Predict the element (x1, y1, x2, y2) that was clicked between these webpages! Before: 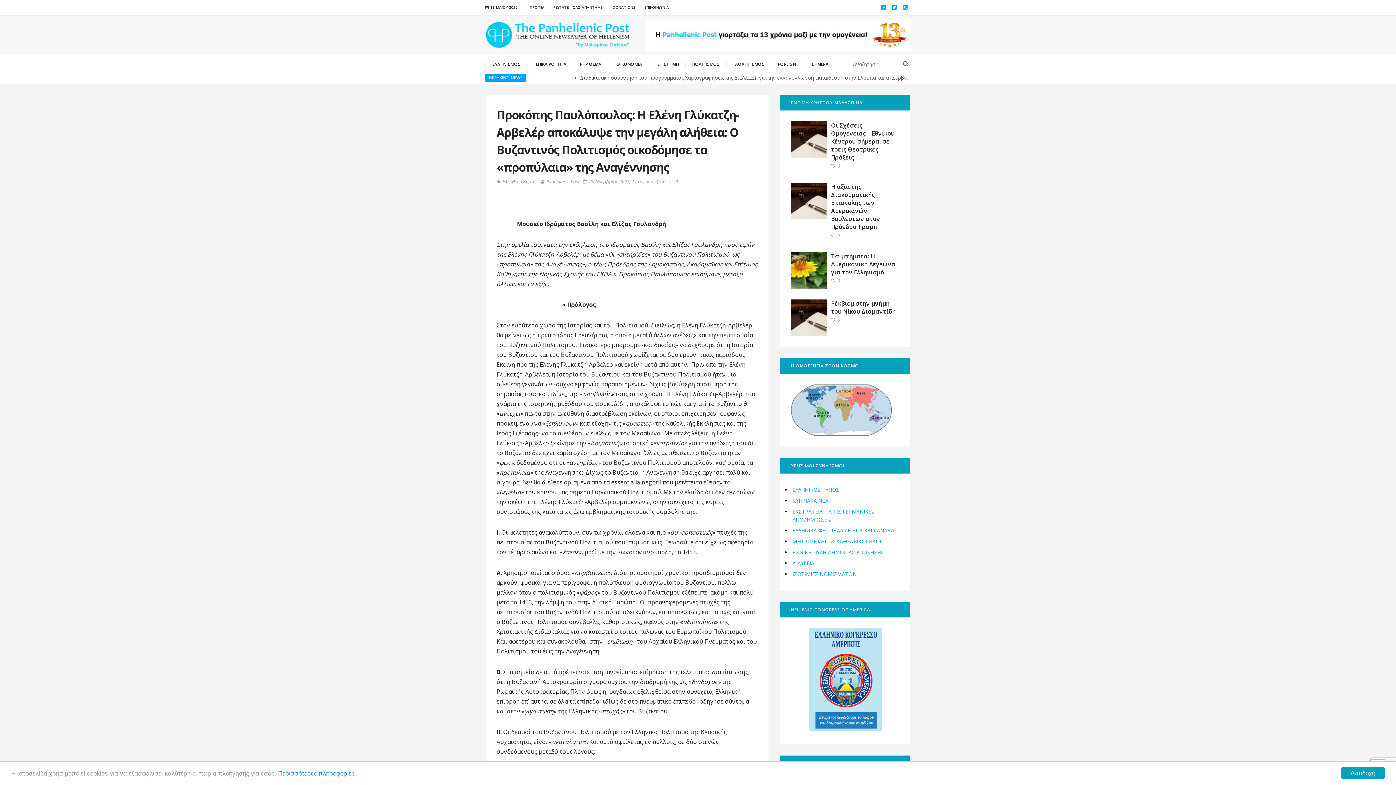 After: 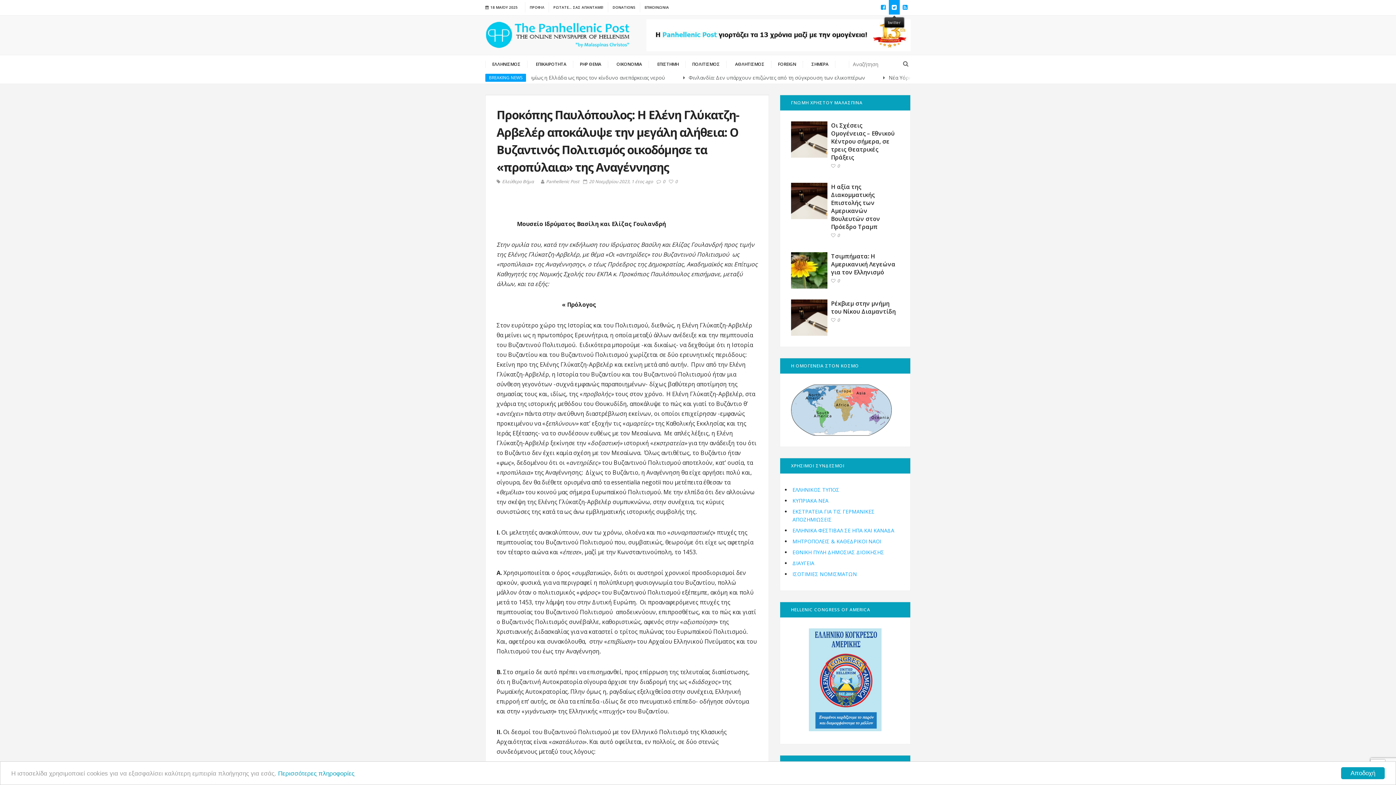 Action: bbox: (889, 0, 900, 14)